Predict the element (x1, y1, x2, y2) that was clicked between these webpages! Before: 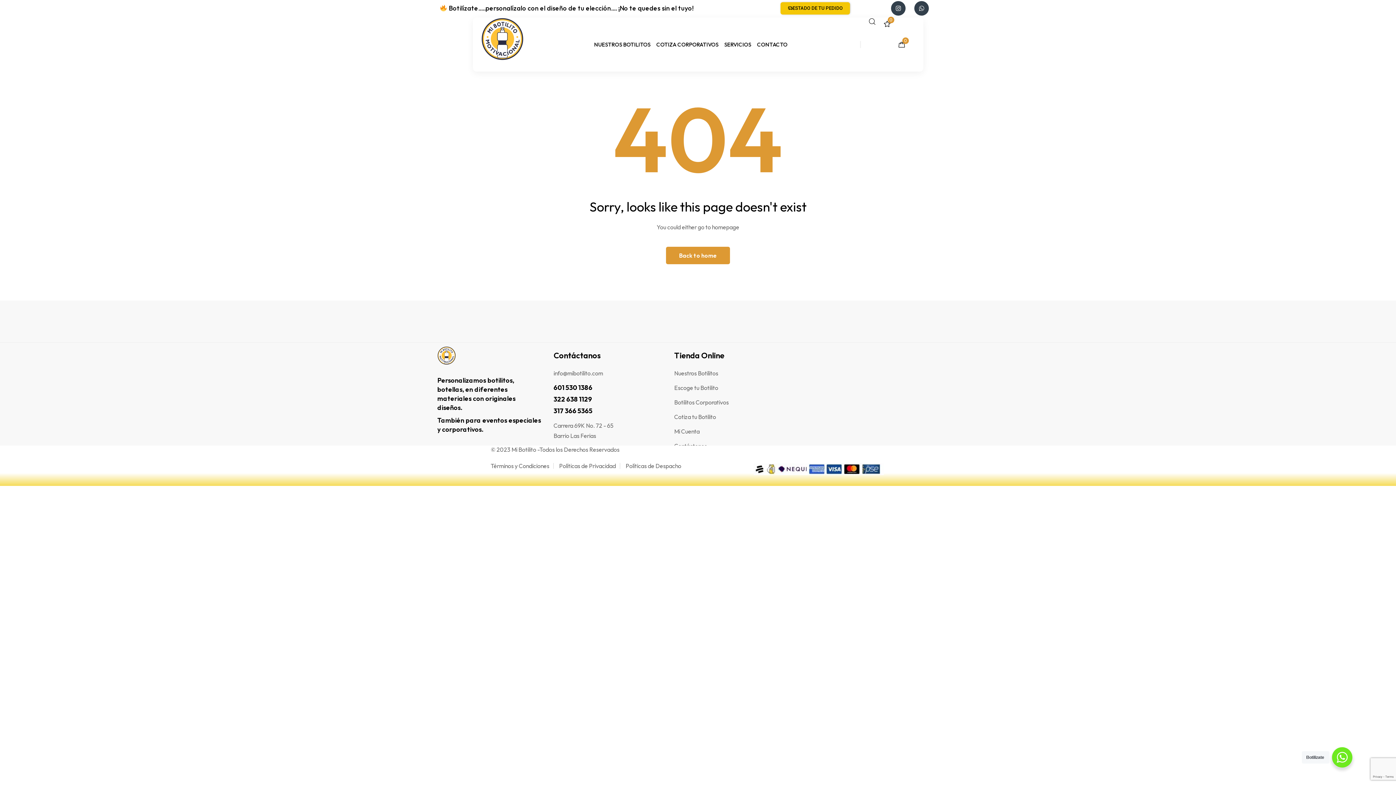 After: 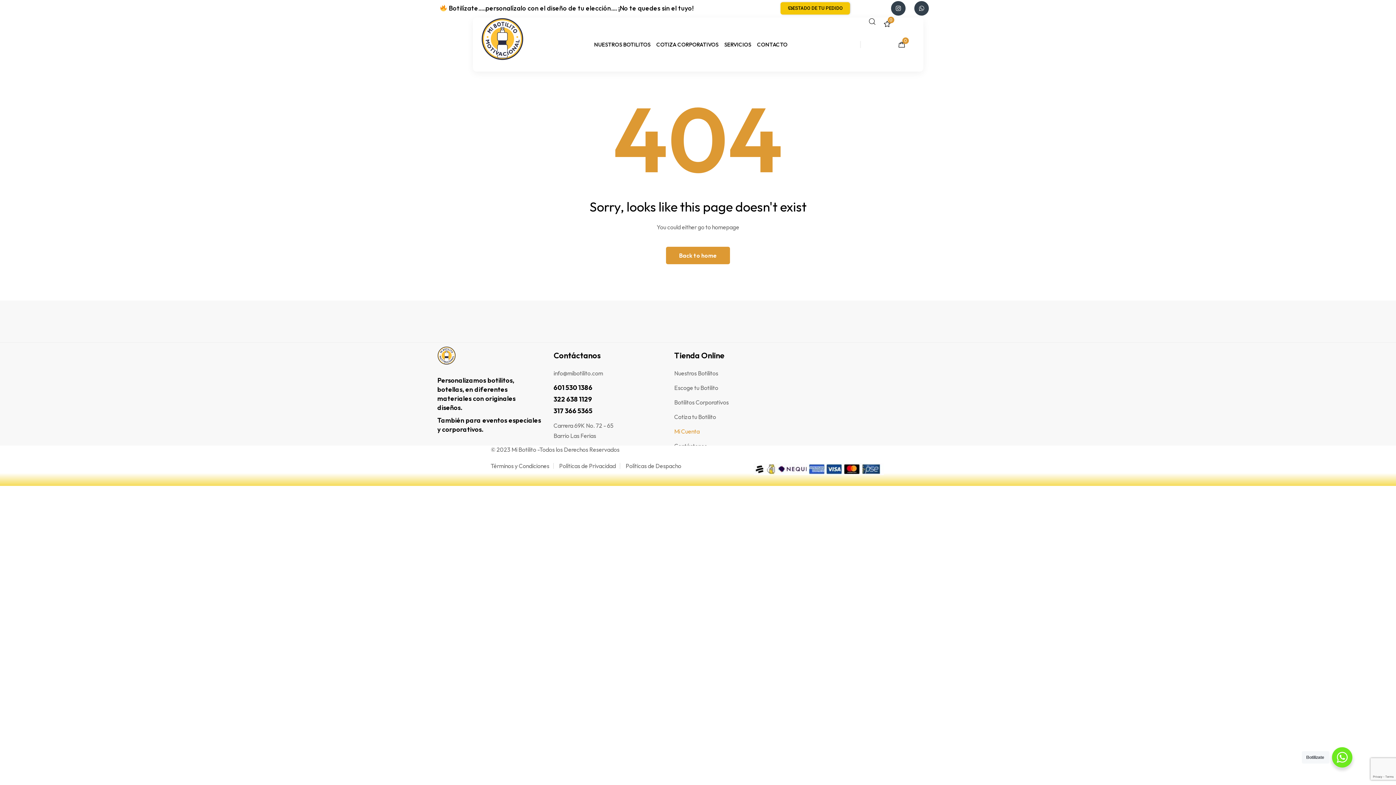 Action: label: Mi Cuenta bbox: (674, 428, 699, 435)